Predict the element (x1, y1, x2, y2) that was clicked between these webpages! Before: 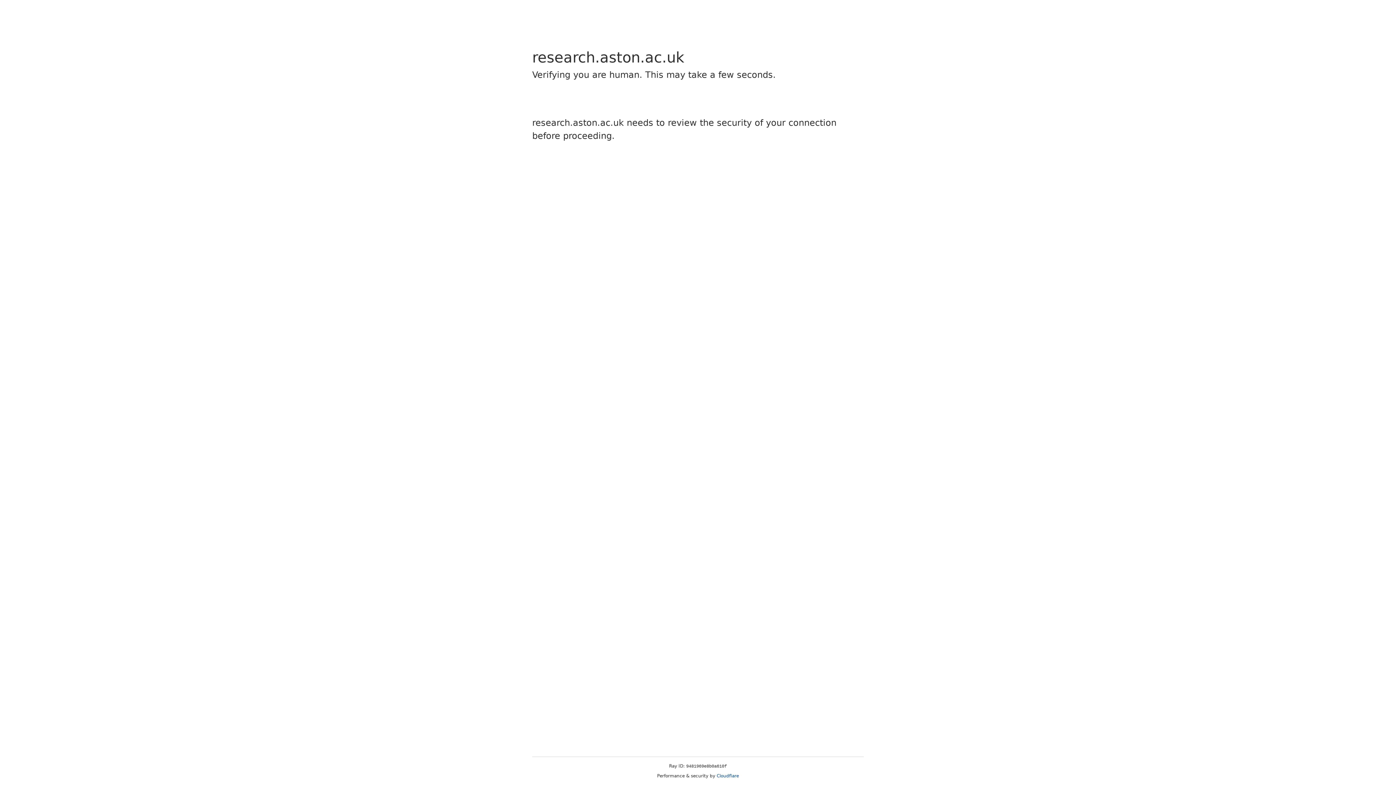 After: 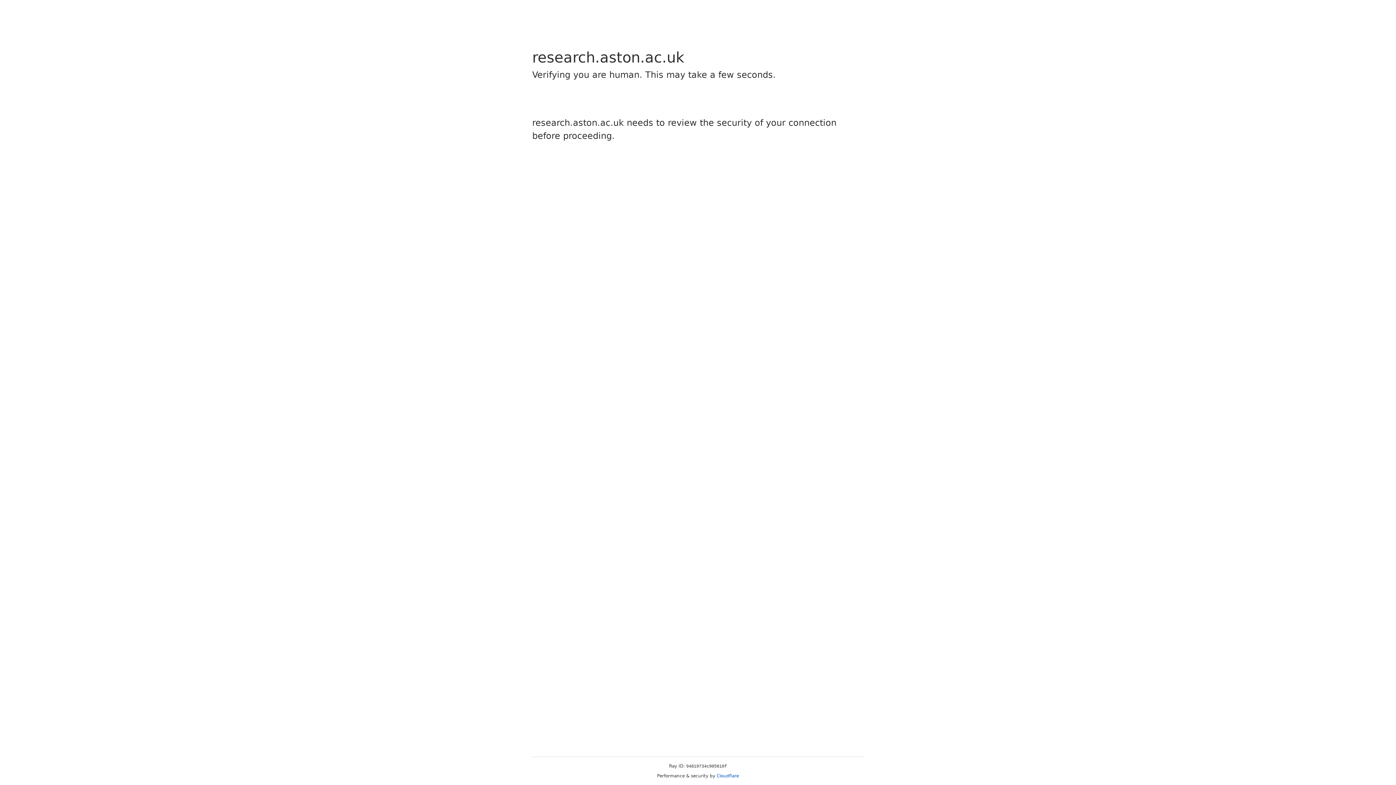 Action: label: Cloudflare bbox: (716, 773, 739, 778)